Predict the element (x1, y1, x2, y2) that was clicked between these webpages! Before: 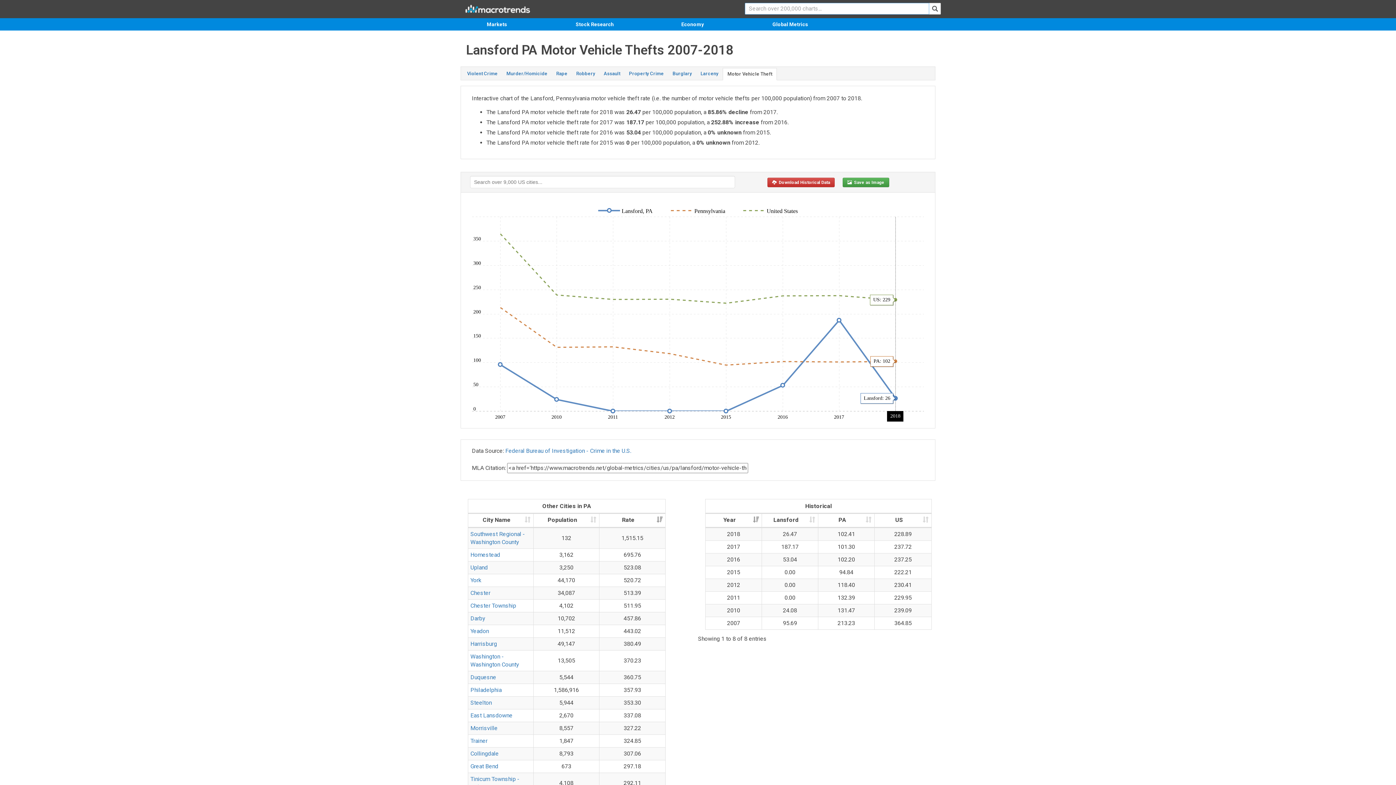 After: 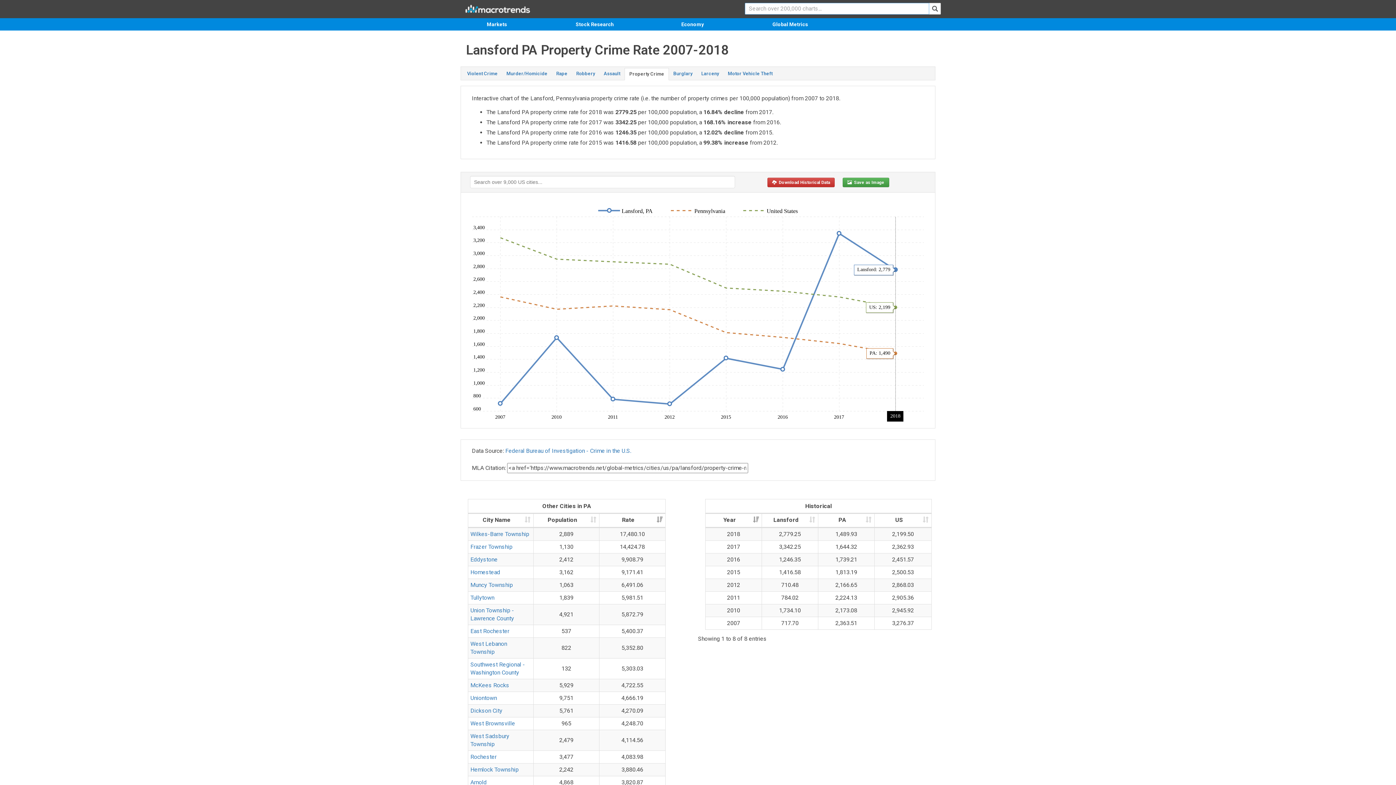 Action: bbox: (624, 68, 668, 79) label: Property Crime